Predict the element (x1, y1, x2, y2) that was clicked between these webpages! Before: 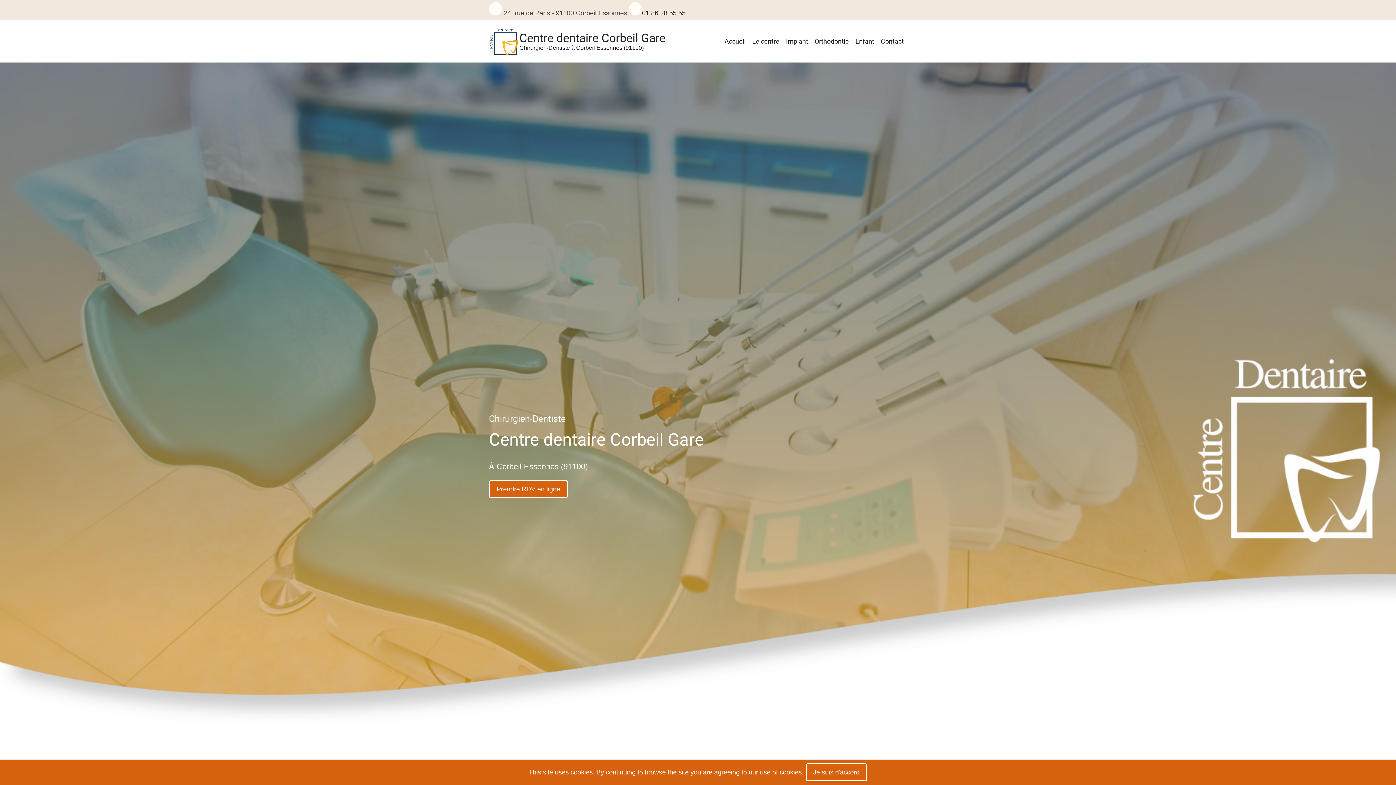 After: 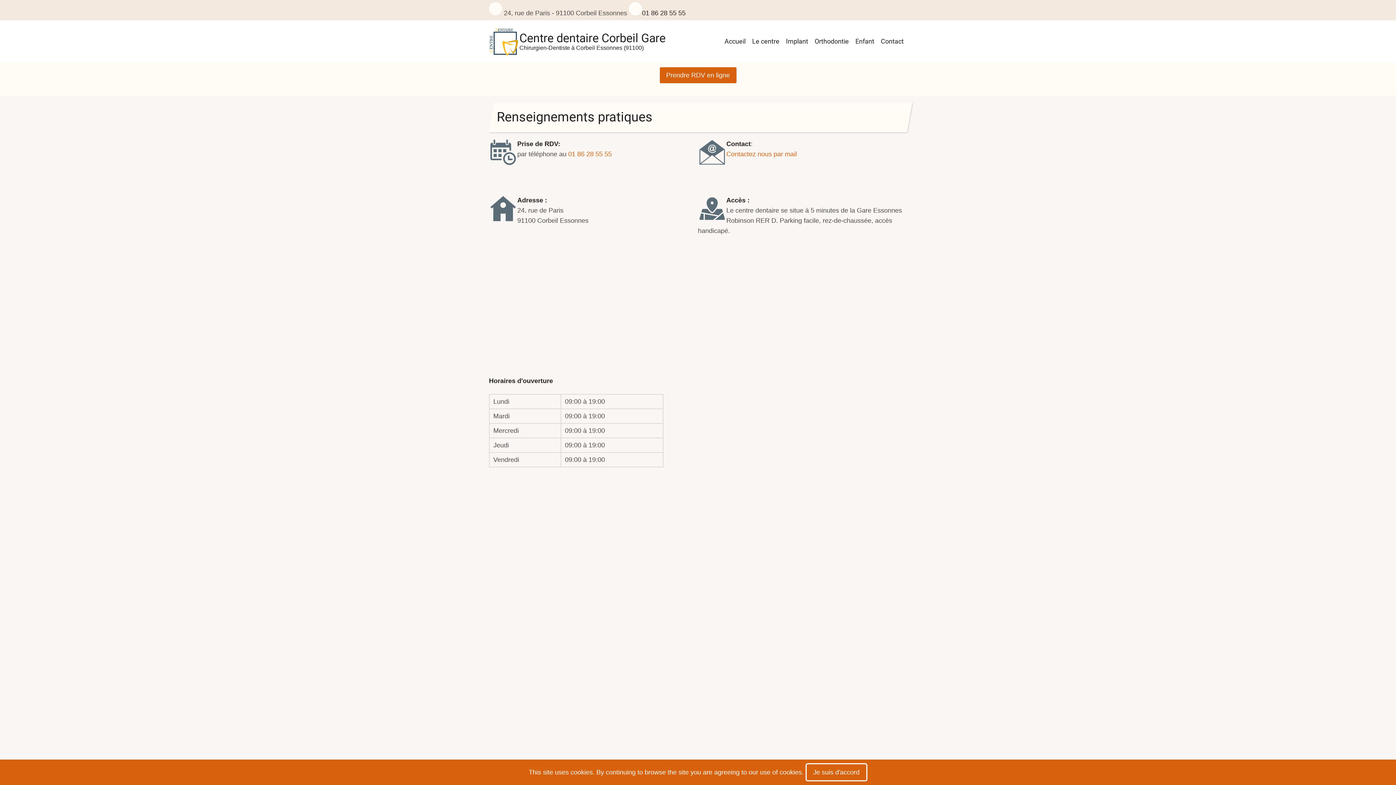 Action: label: Contact bbox: (877, 33, 907, 49)